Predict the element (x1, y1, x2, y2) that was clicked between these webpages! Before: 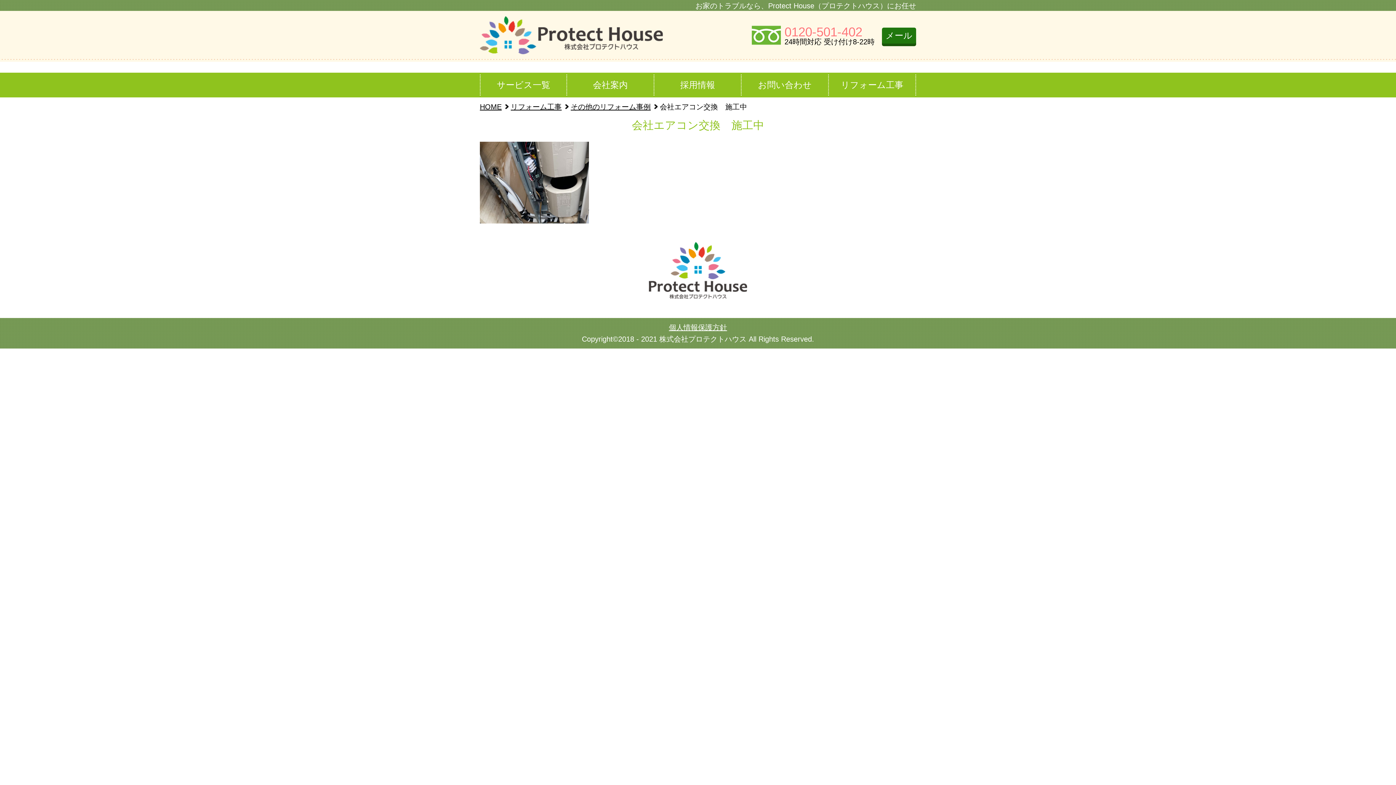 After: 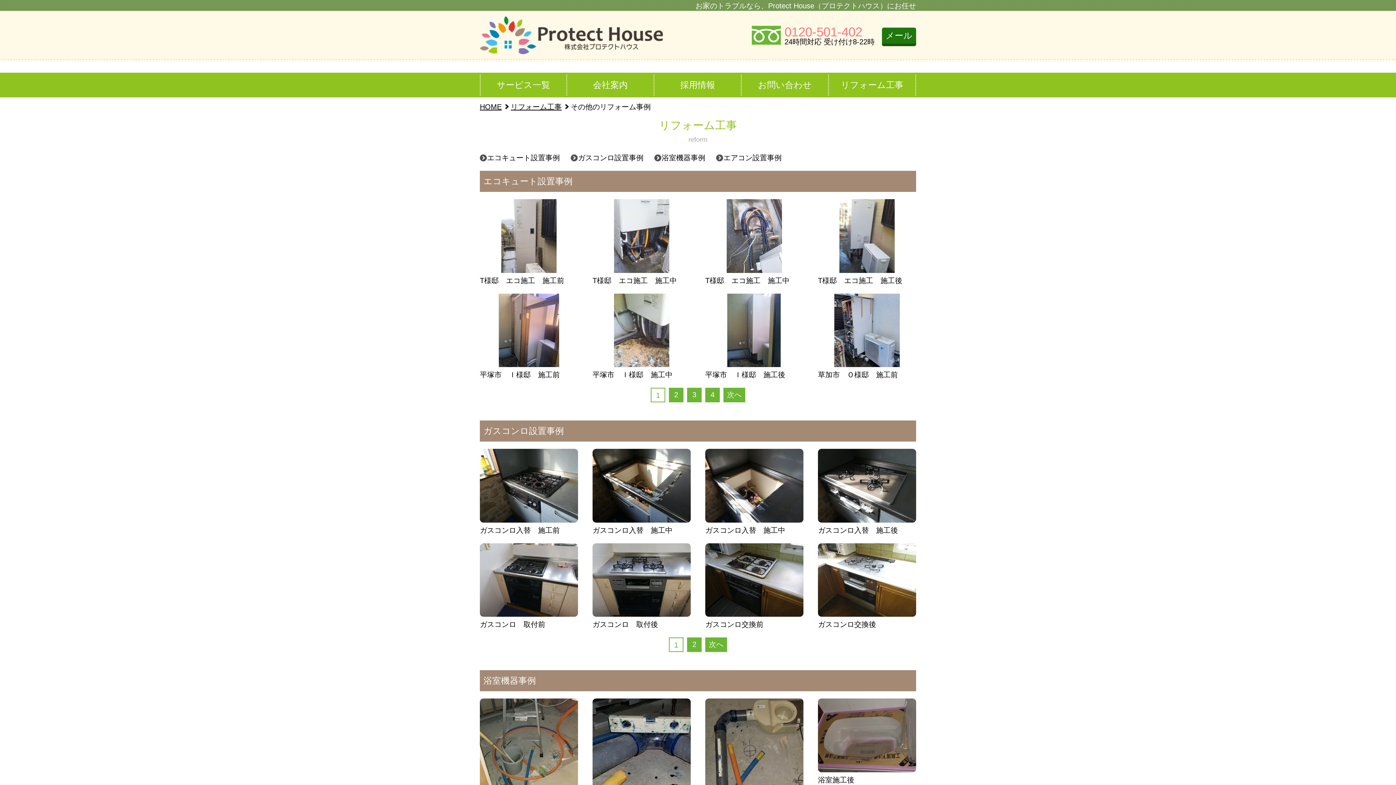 Action: bbox: (561, 97, 650, 116) label: その他のリフォーム事例